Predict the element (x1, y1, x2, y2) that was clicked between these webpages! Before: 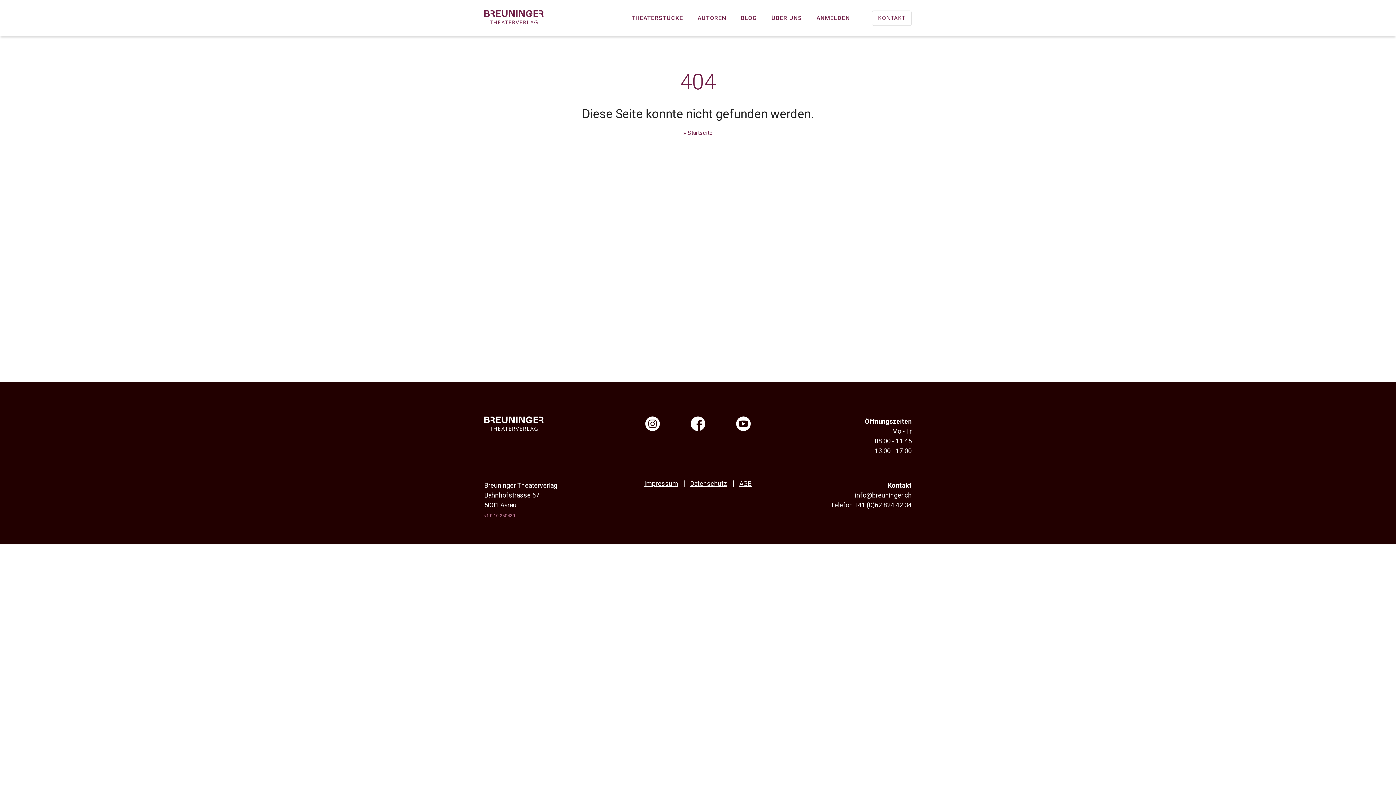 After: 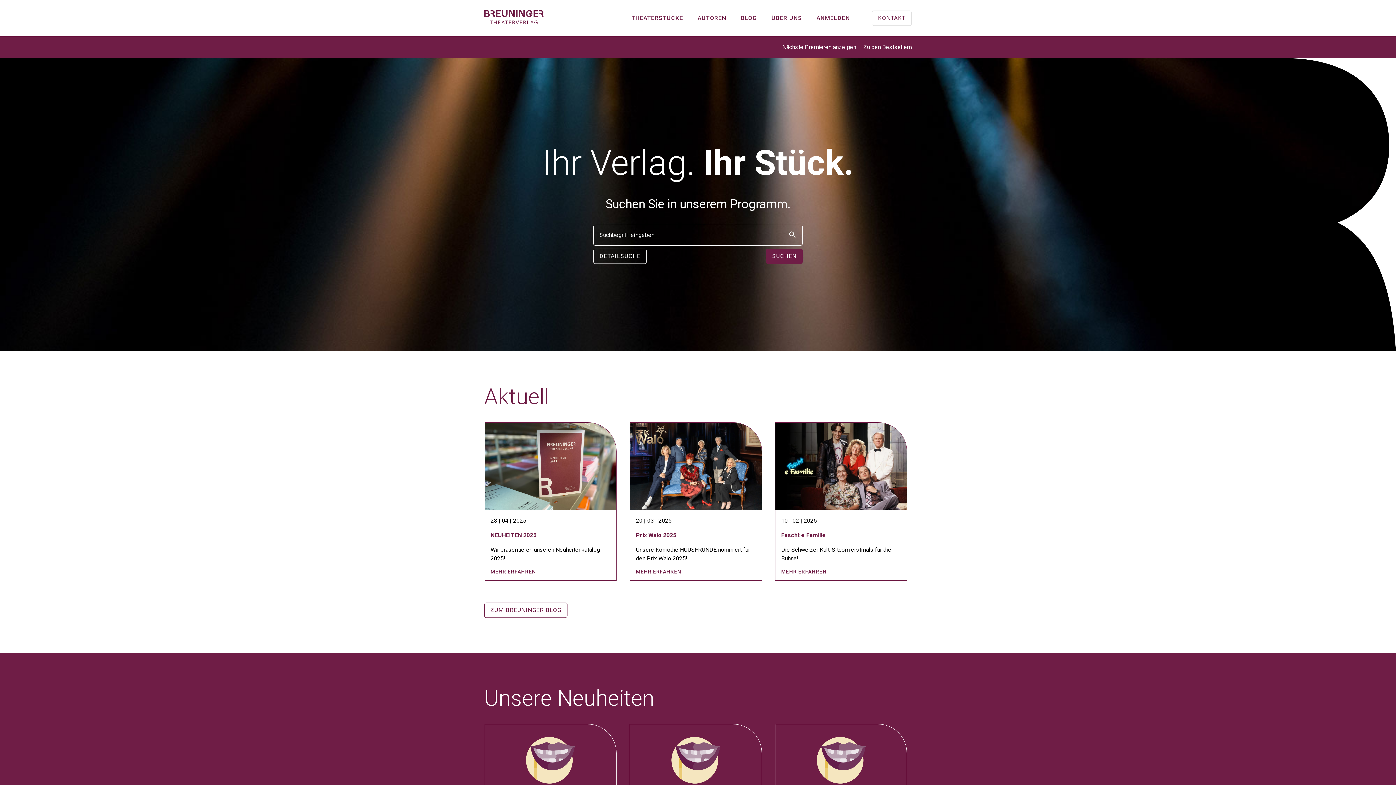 Action: bbox: (683, 129, 712, 136) label: » Startseite